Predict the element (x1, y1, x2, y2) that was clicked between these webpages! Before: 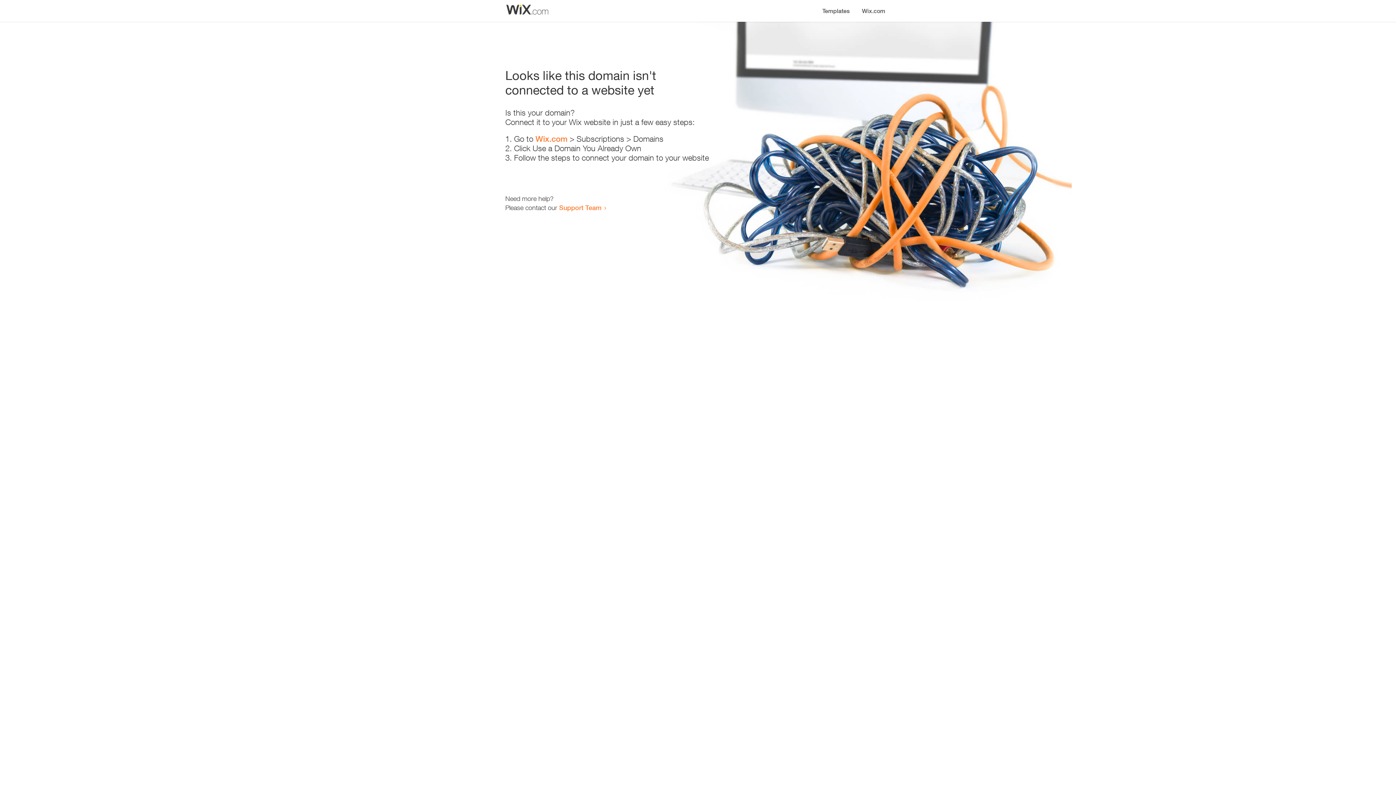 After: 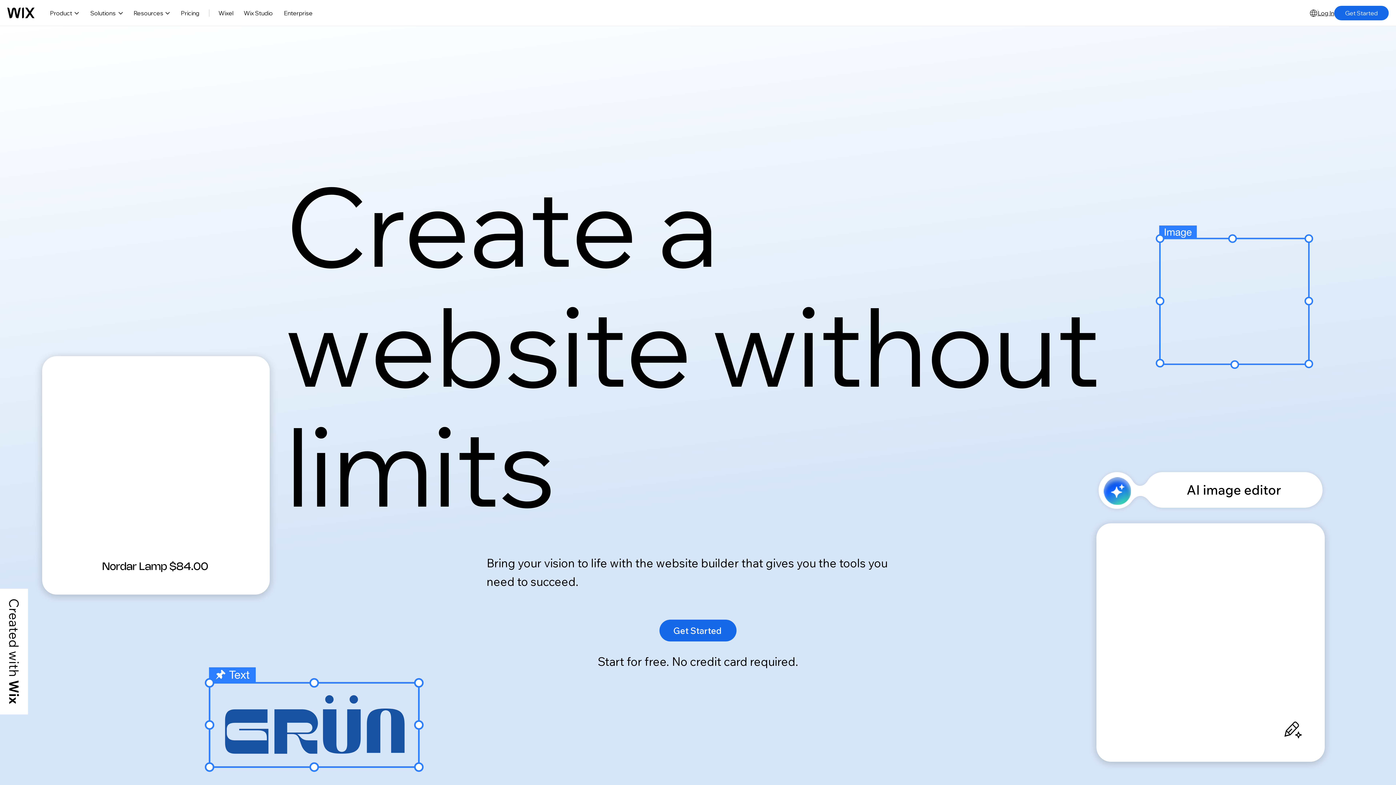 Action: label: Wix.com bbox: (535, 134, 567, 143)